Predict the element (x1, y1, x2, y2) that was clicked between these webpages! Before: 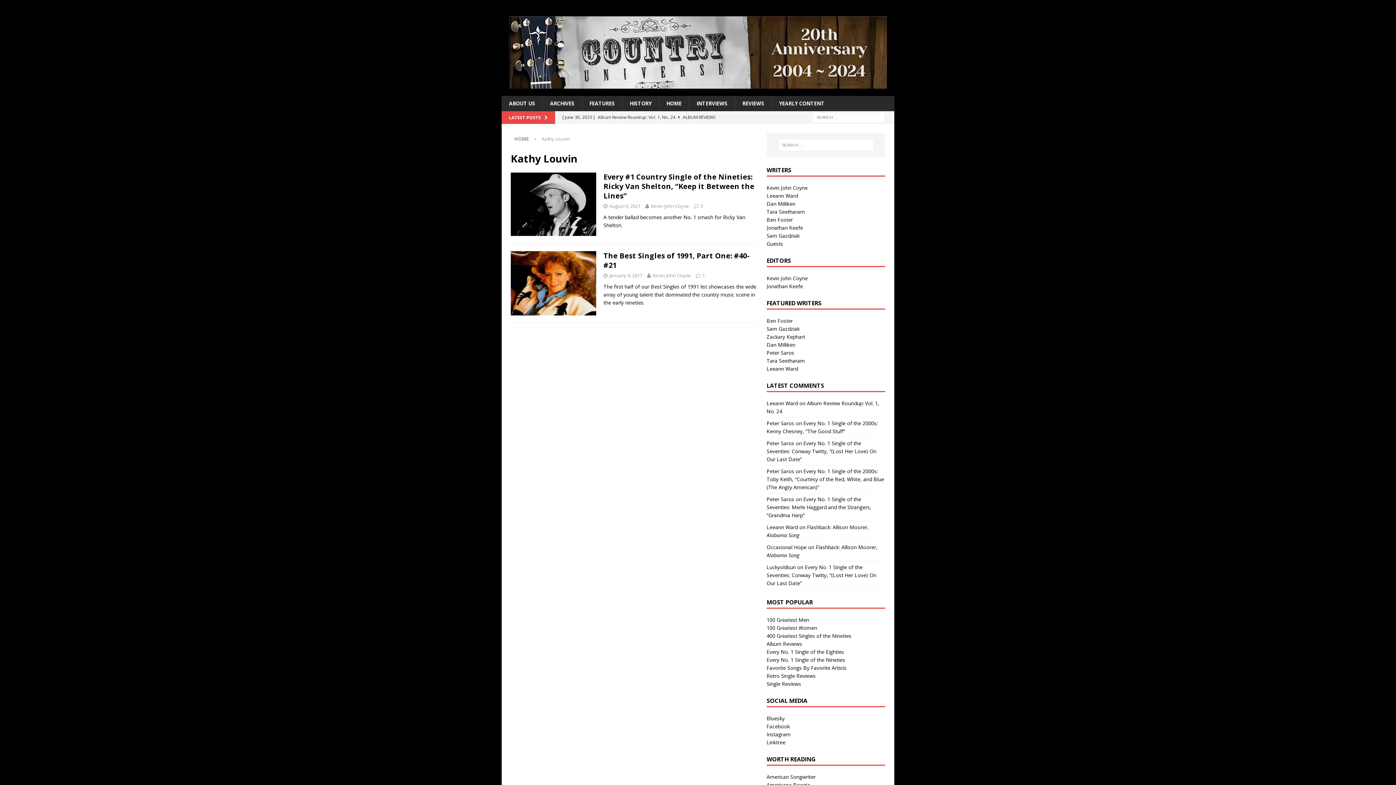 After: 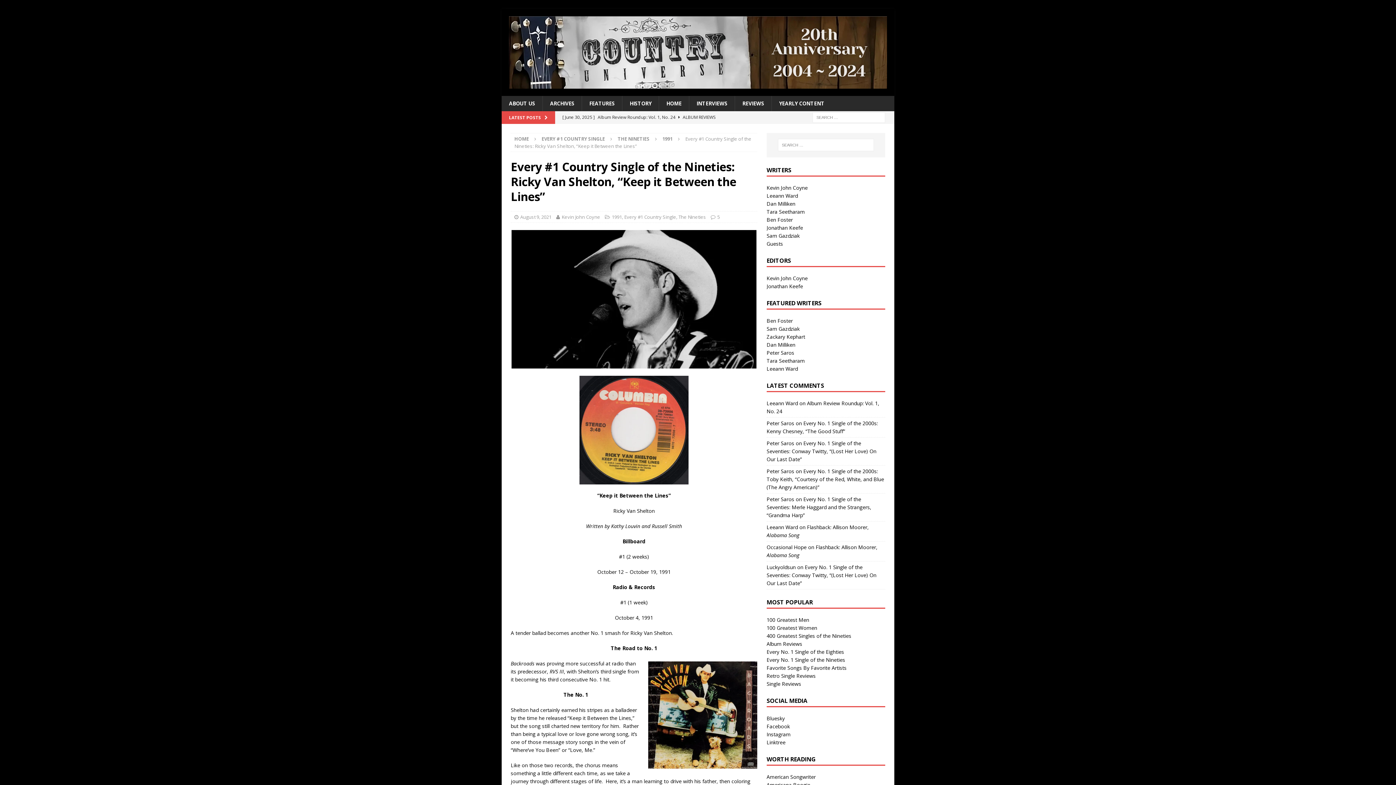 Action: bbox: (510, 172, 596, 236)